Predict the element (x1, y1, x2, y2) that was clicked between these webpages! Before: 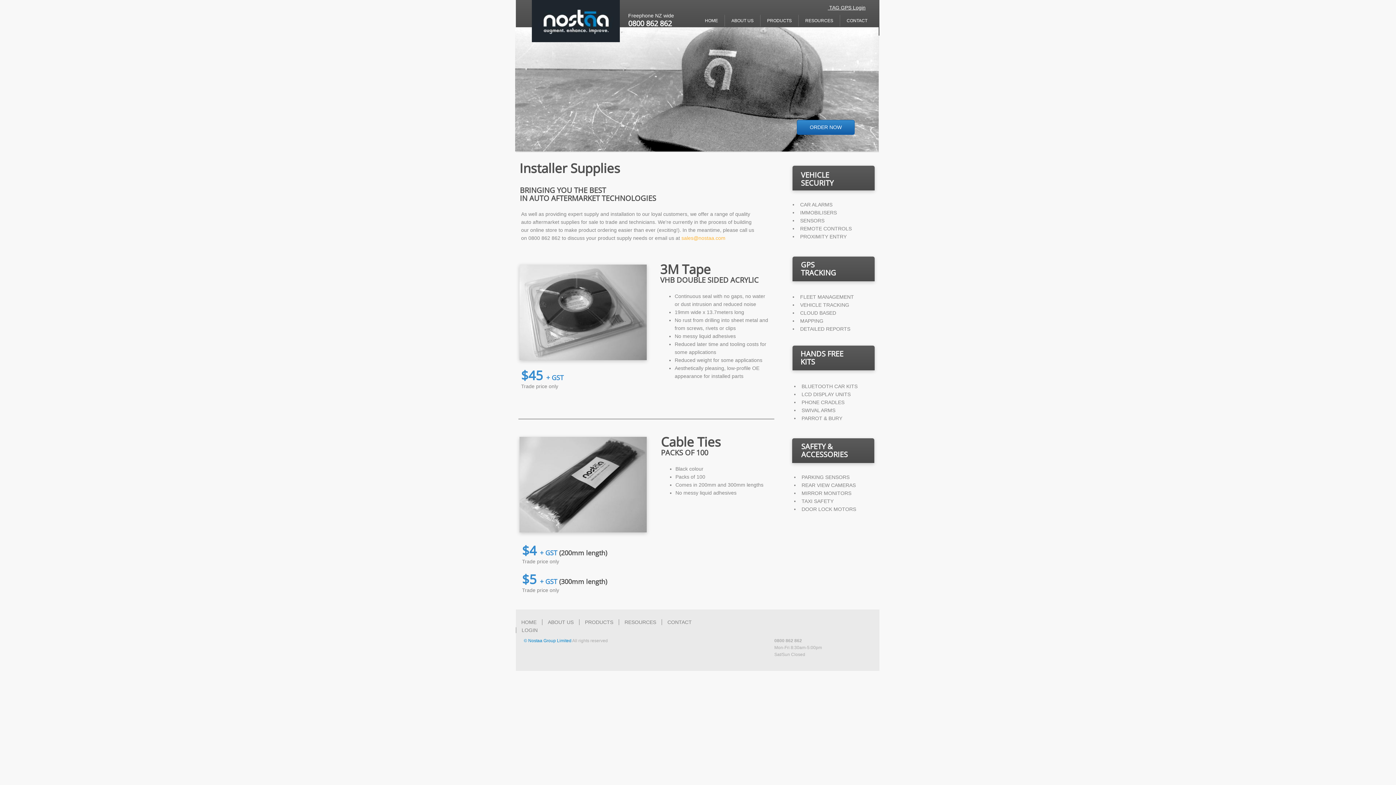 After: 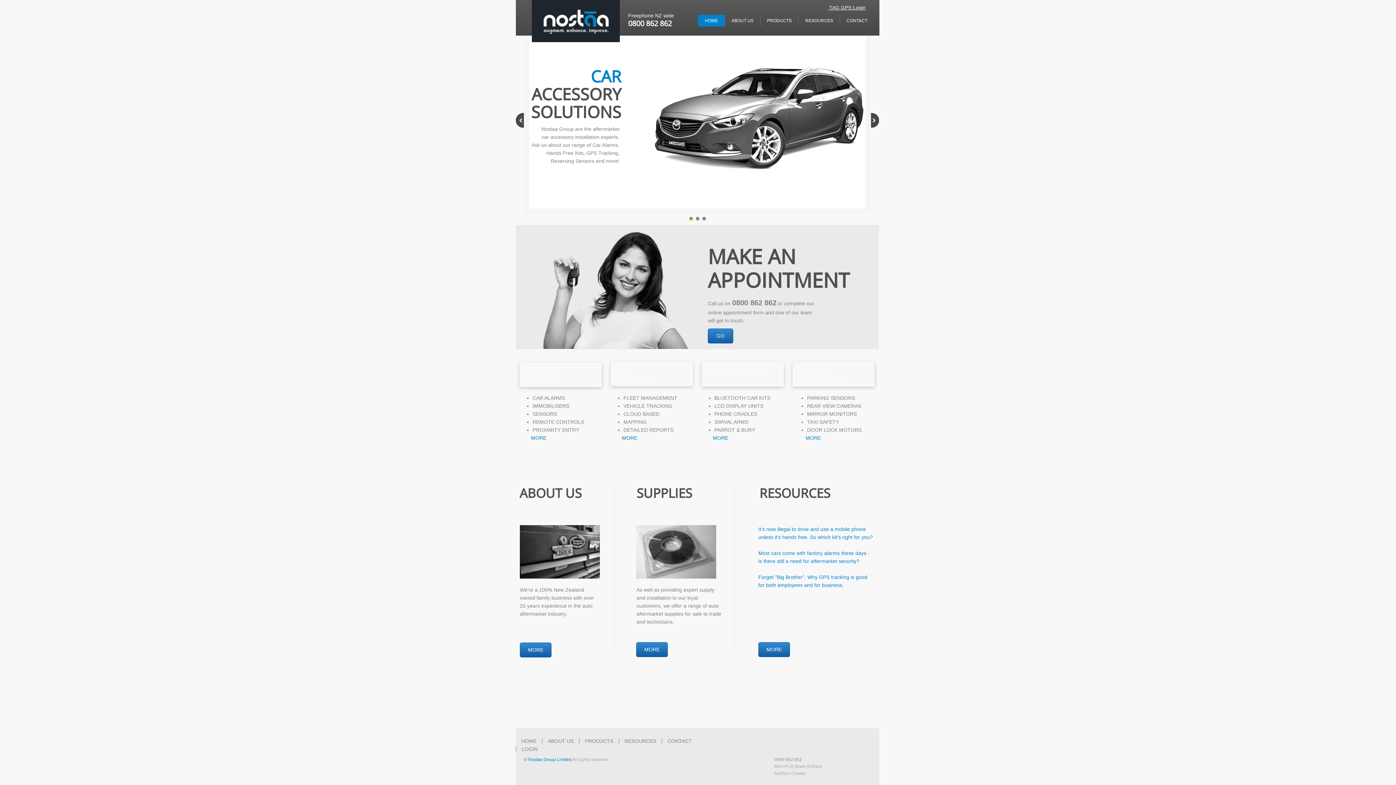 Action: bbox: (698, 14, 724, 26) label: HOME